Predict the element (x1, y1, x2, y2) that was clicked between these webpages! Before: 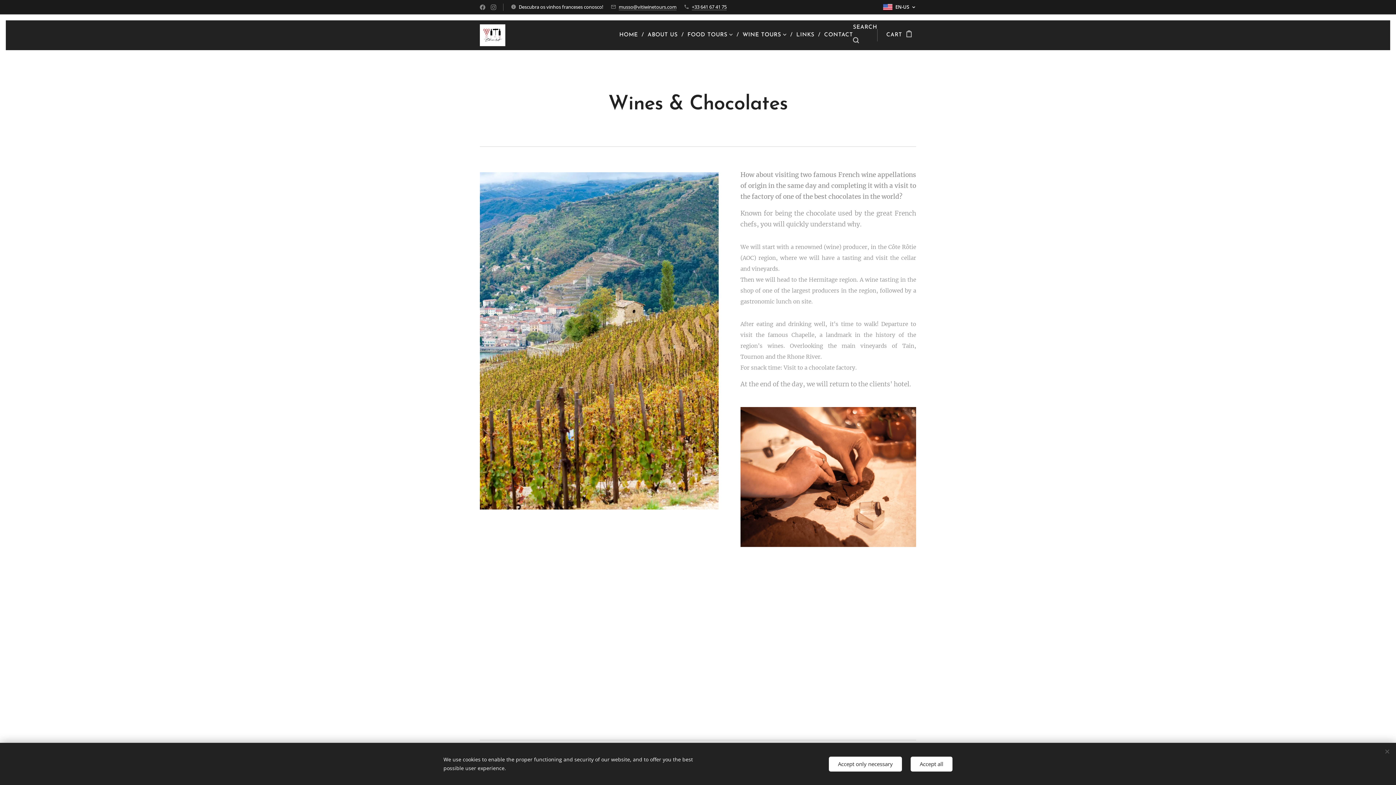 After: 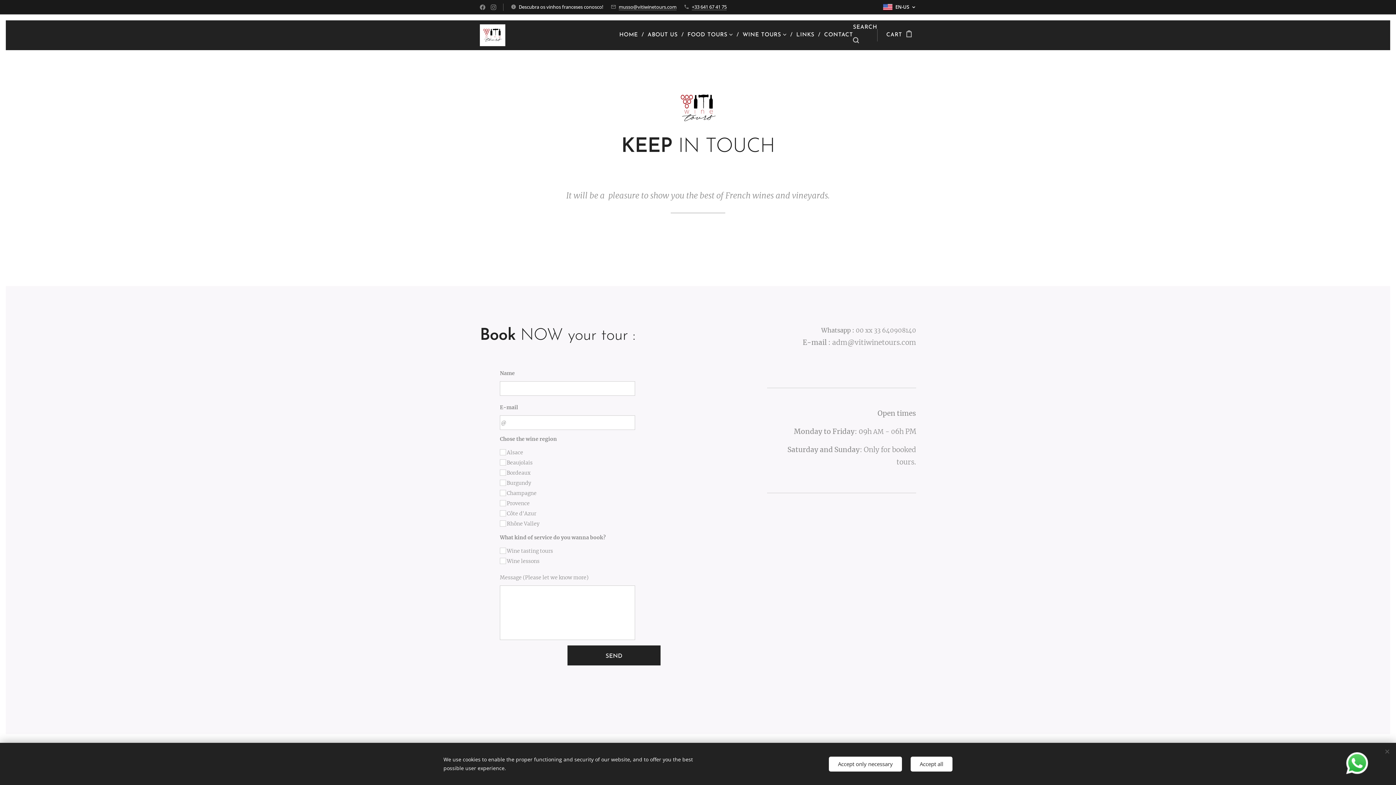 Action: label: CONTACT bbox: (820, 26, 853, 44)